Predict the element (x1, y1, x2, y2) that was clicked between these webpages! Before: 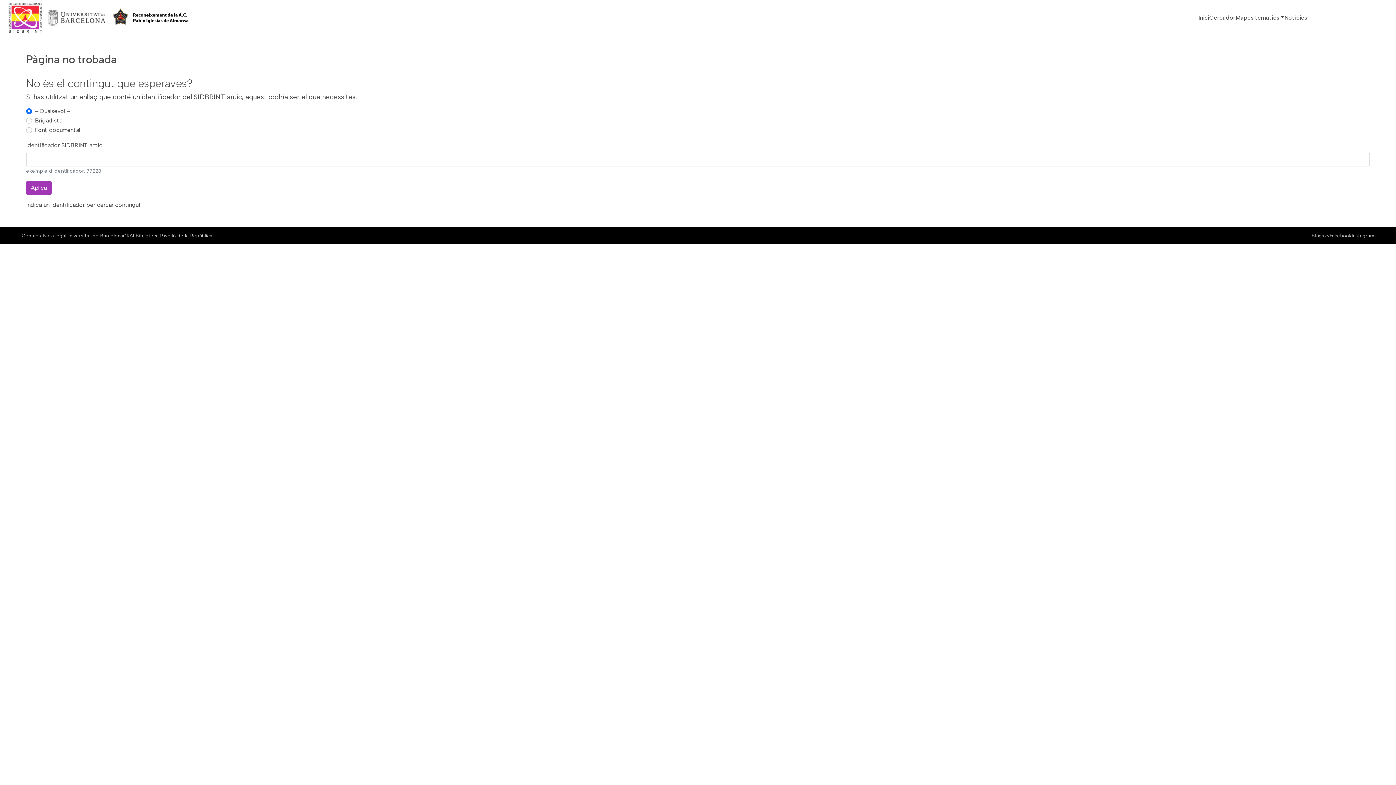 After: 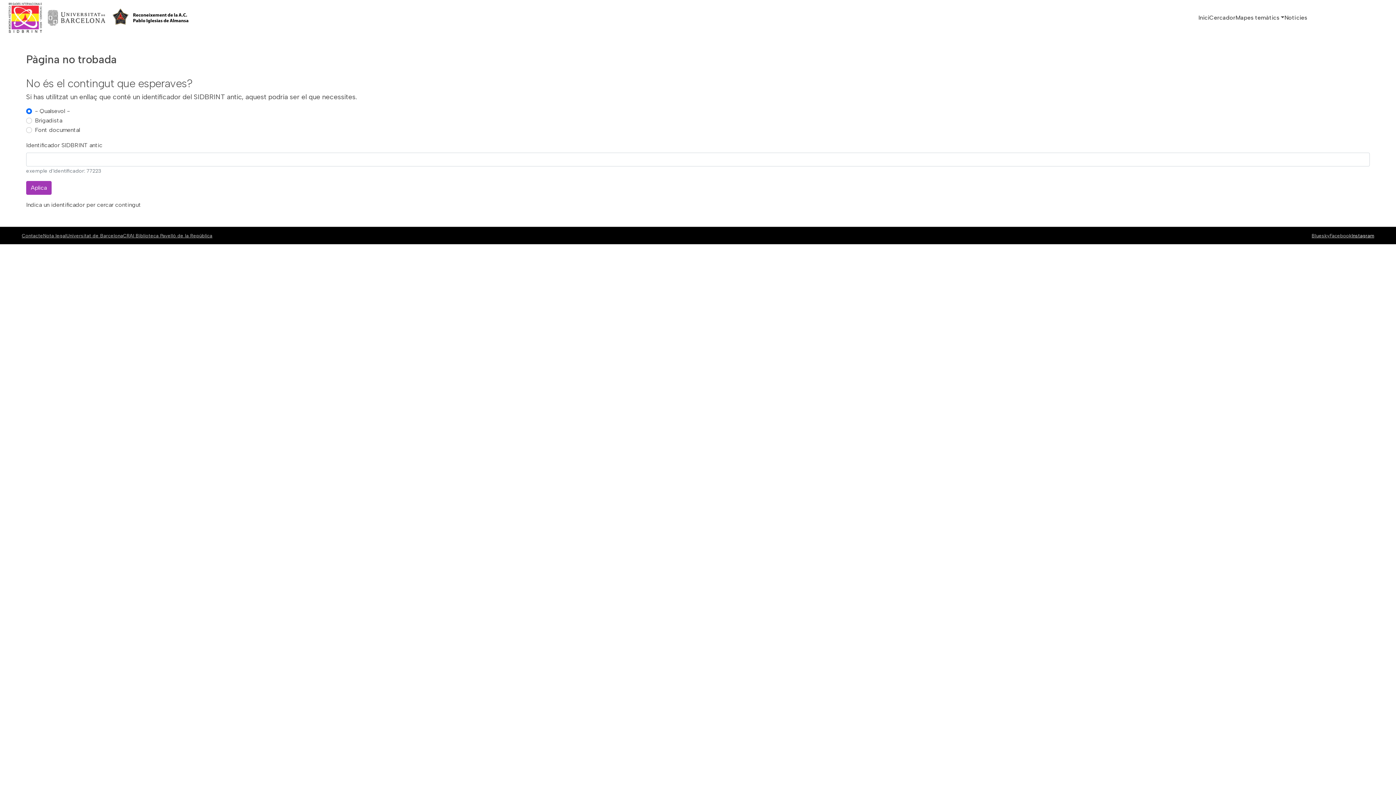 Action: bbox: (1352, 232, 1374, 238) label: Instagram